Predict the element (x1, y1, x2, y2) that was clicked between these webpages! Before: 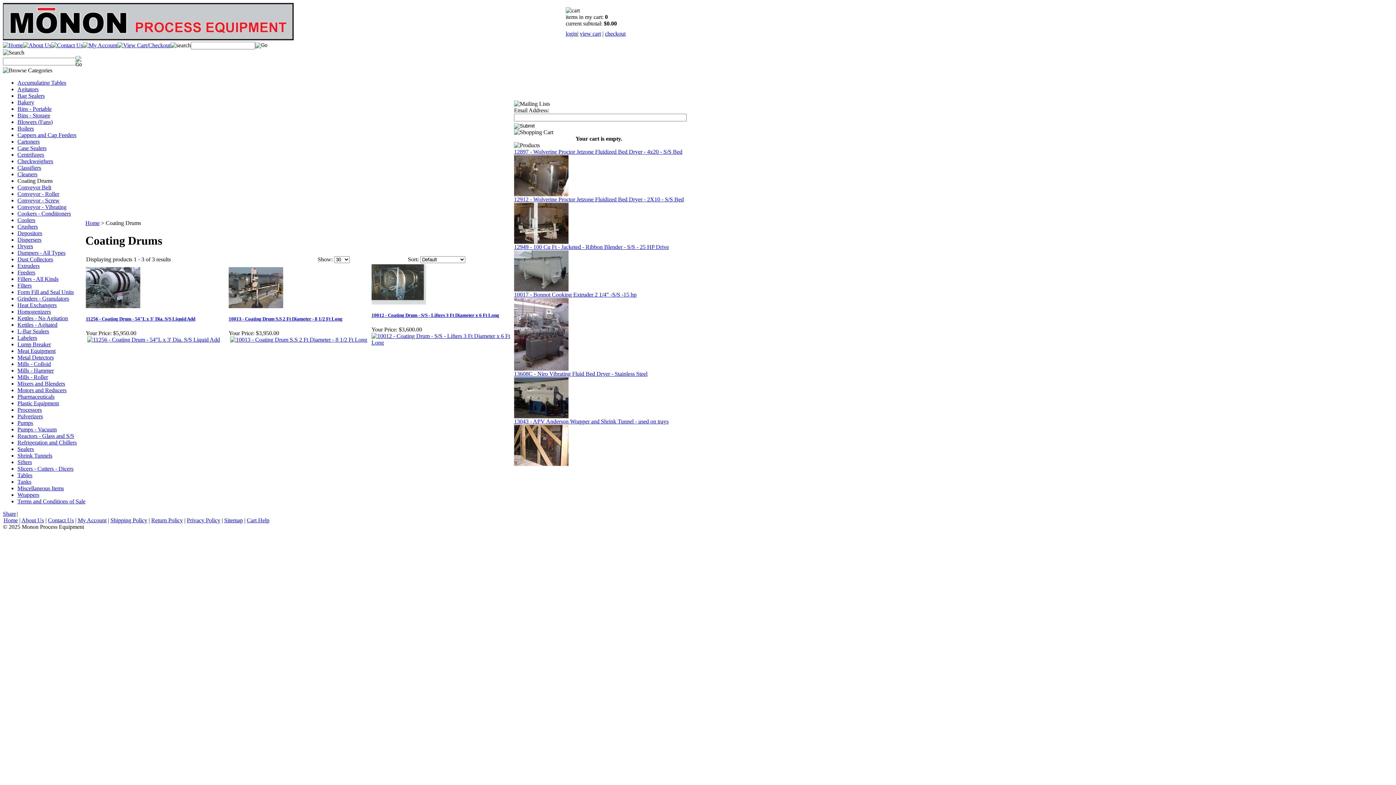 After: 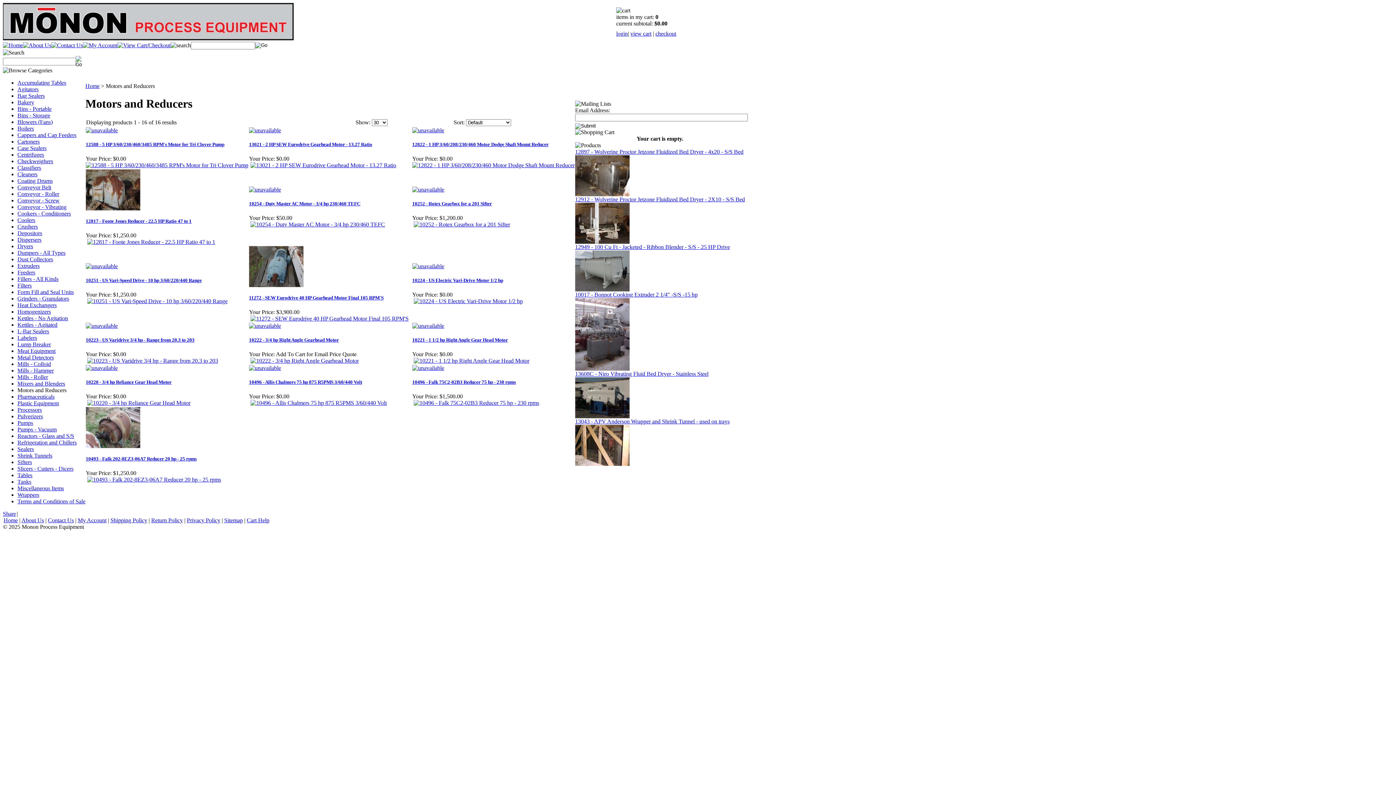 Action: label: Motors and Reducers bbox: (17, 387, 66, 393)